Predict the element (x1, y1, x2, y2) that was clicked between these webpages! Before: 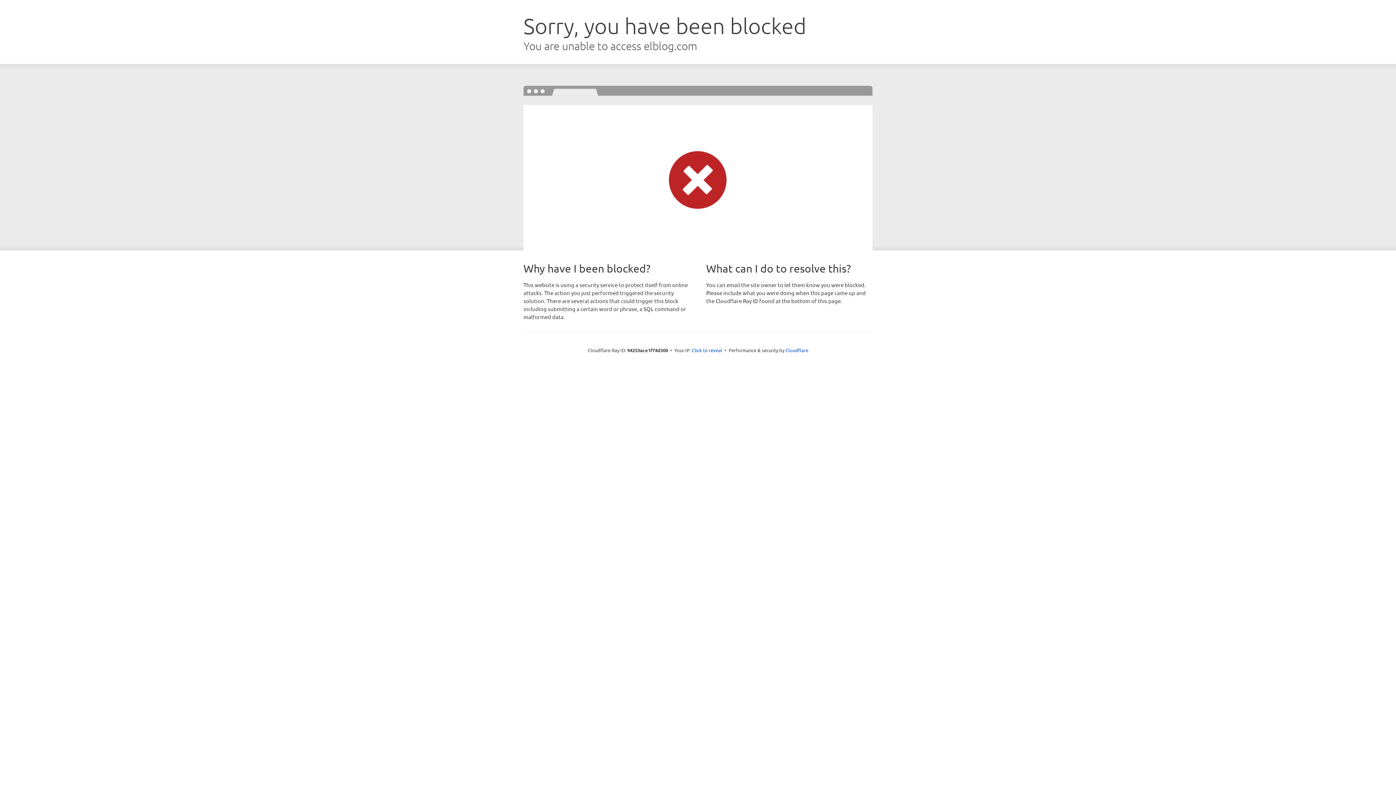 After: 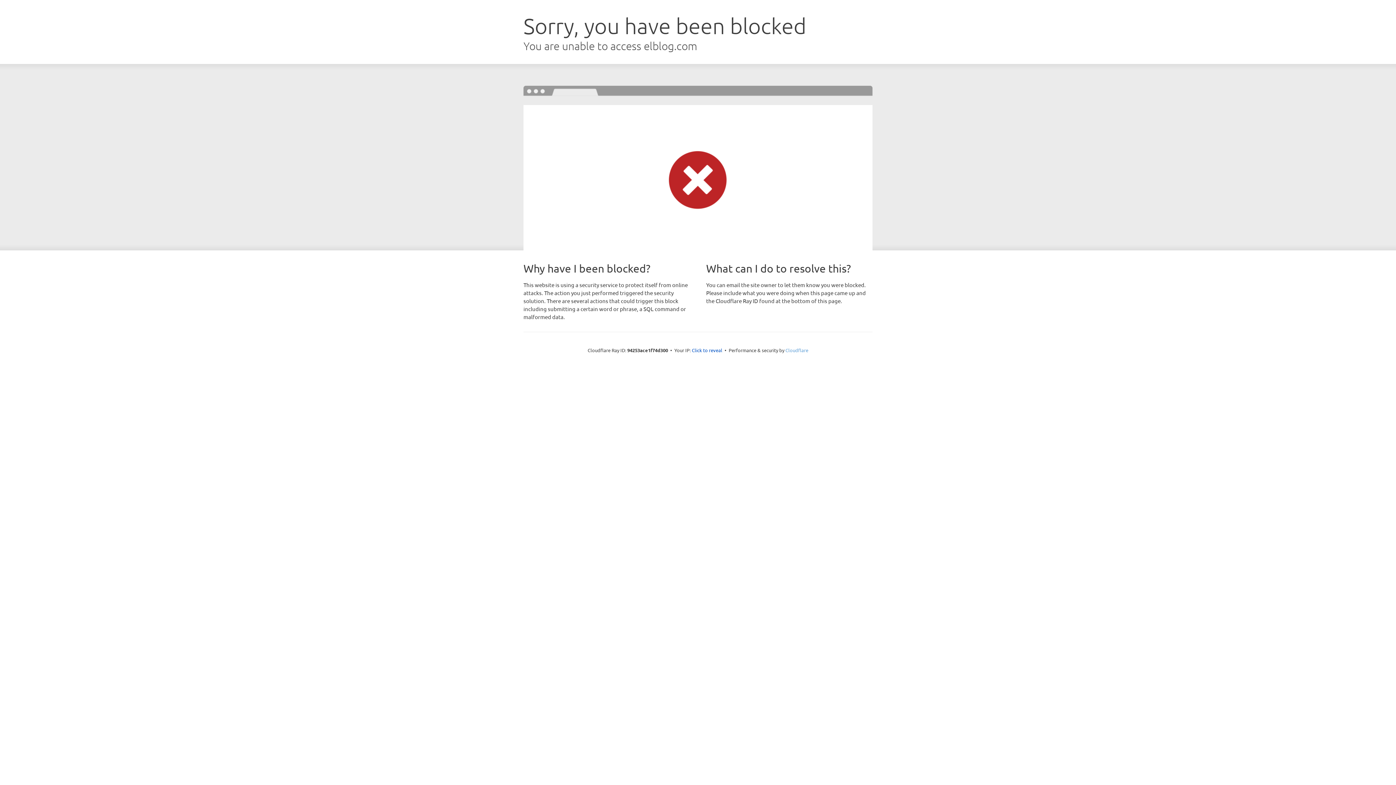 Action: bbox: (785, 347, 808, 353) label: Cloudflare